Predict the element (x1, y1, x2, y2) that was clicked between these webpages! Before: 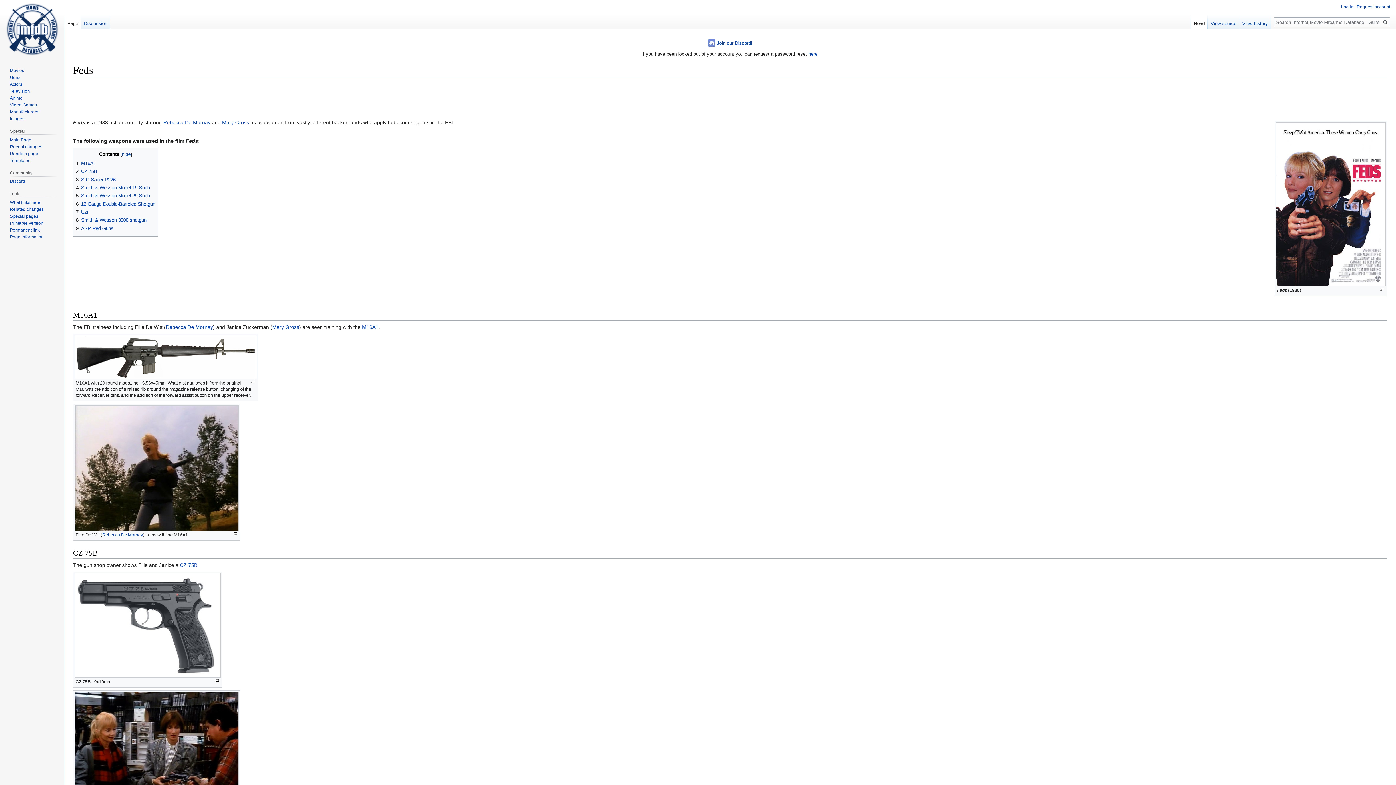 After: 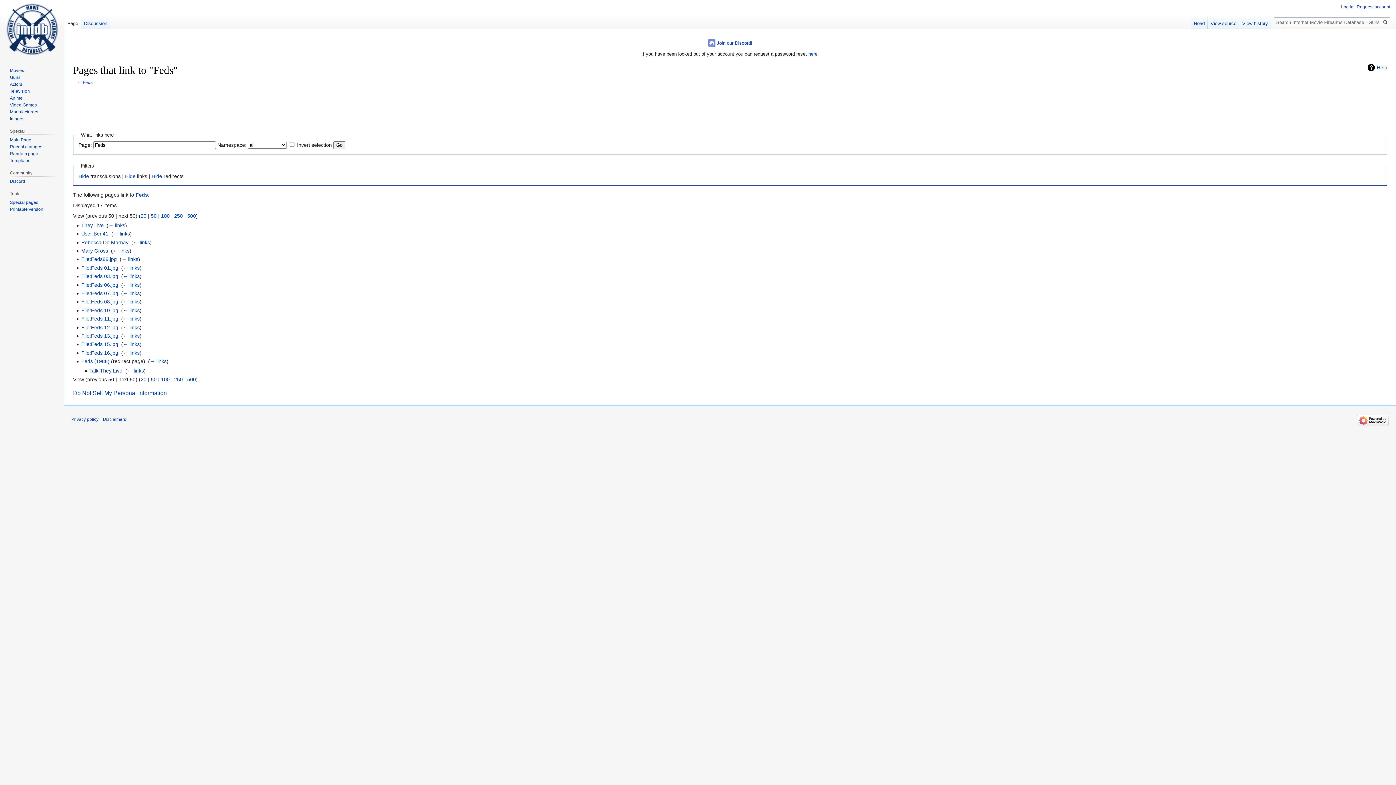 Action: bbox: (9, 200, 40, 205) label: What links here